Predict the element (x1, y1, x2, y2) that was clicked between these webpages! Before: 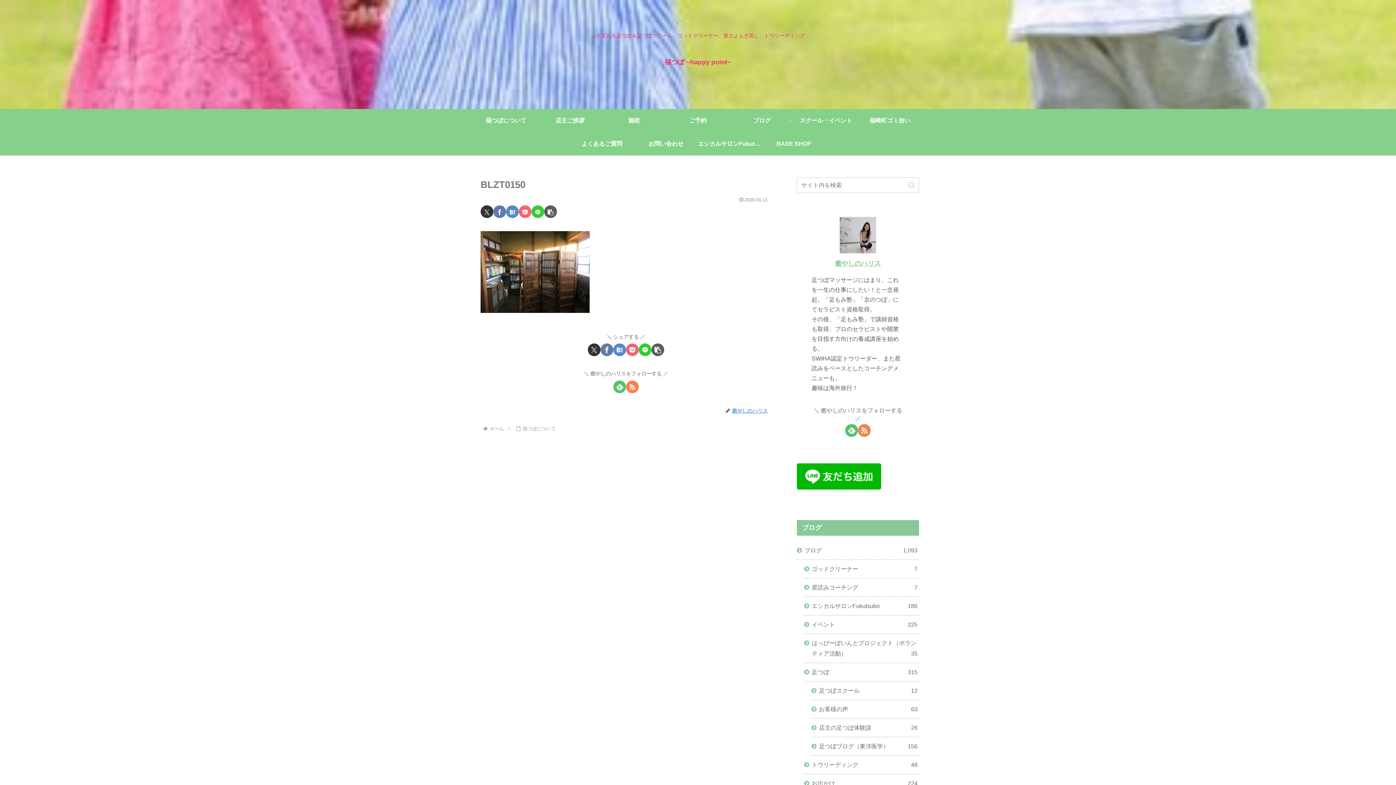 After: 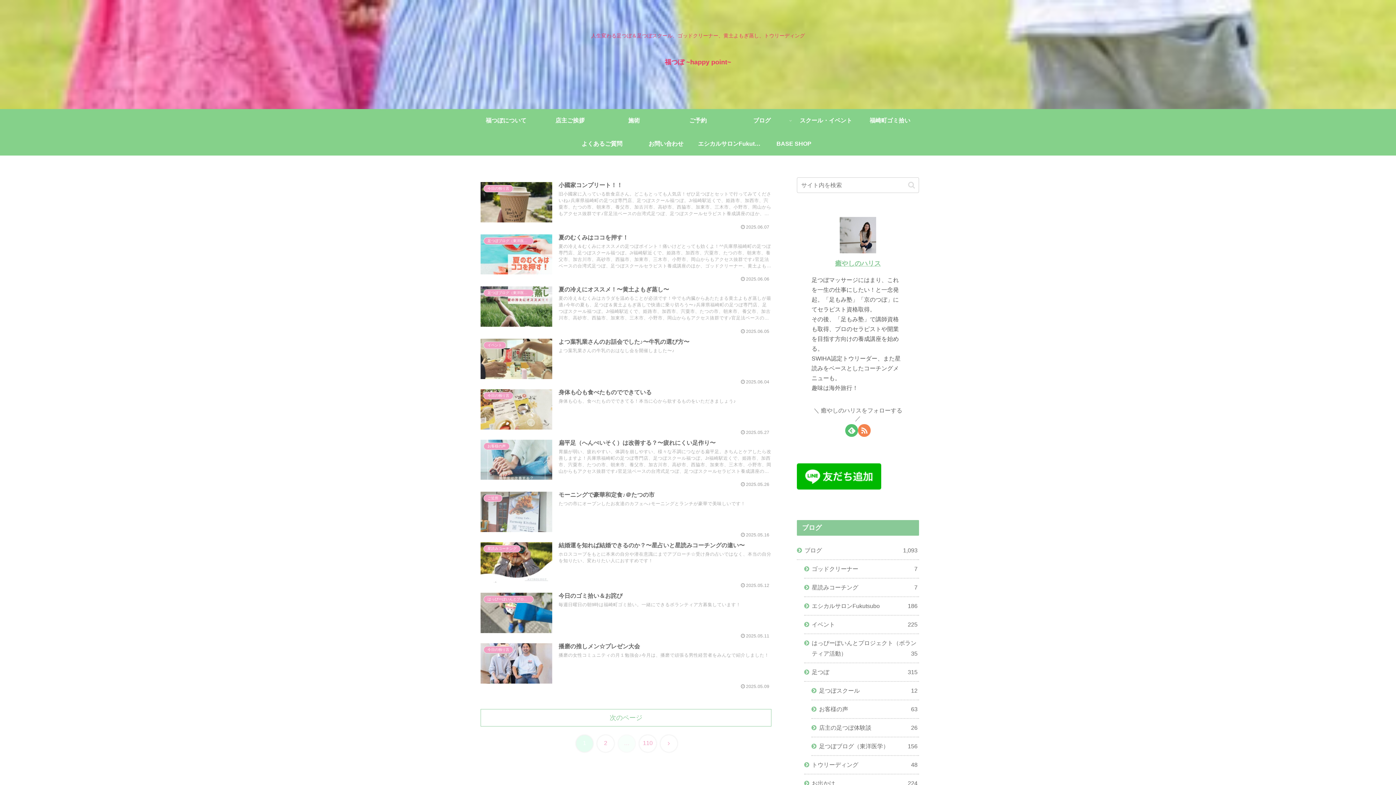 Action: bbox: (658, 58, 738, 65) label: 福つぼ ~happy point~